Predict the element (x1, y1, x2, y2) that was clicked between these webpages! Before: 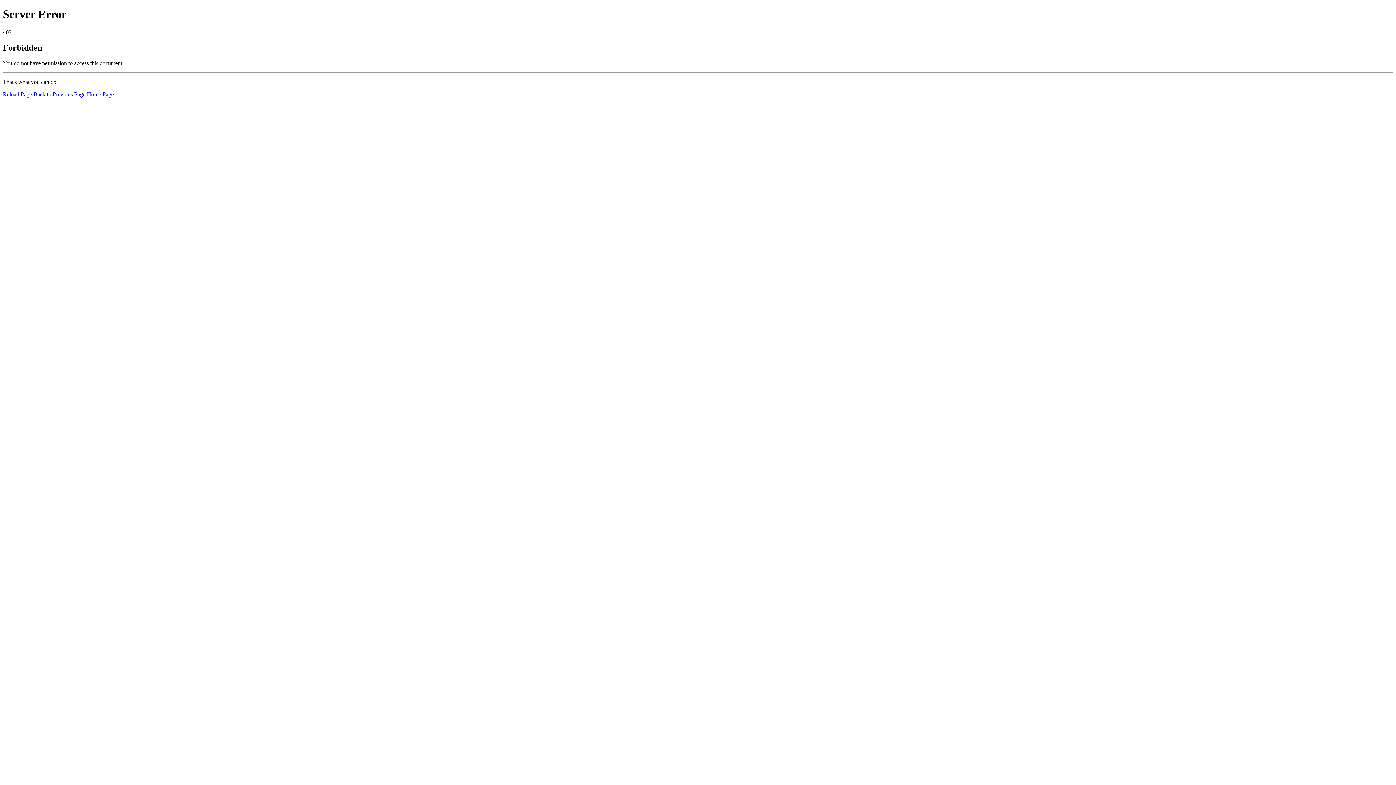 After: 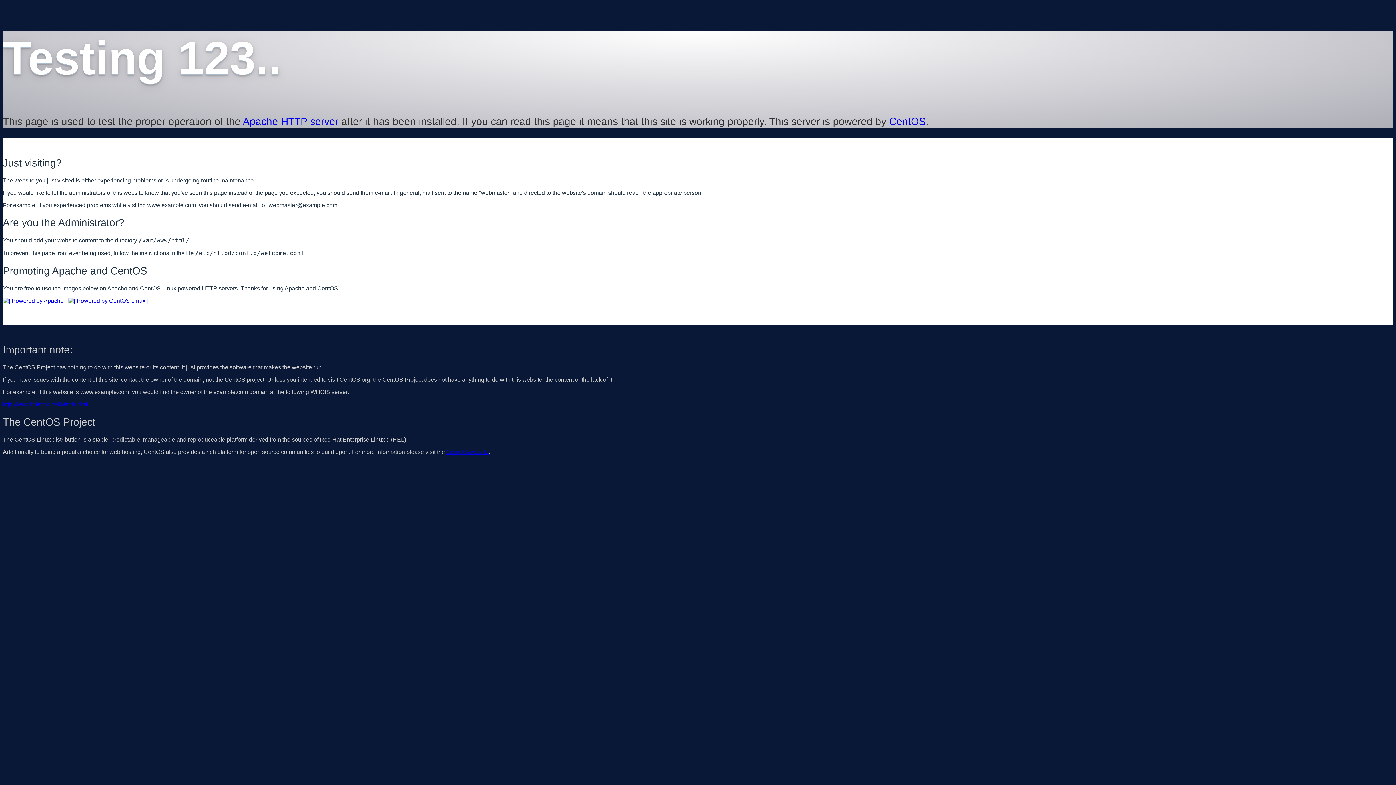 Action: bbox: (86, 91, 113, 97) label: Home Page